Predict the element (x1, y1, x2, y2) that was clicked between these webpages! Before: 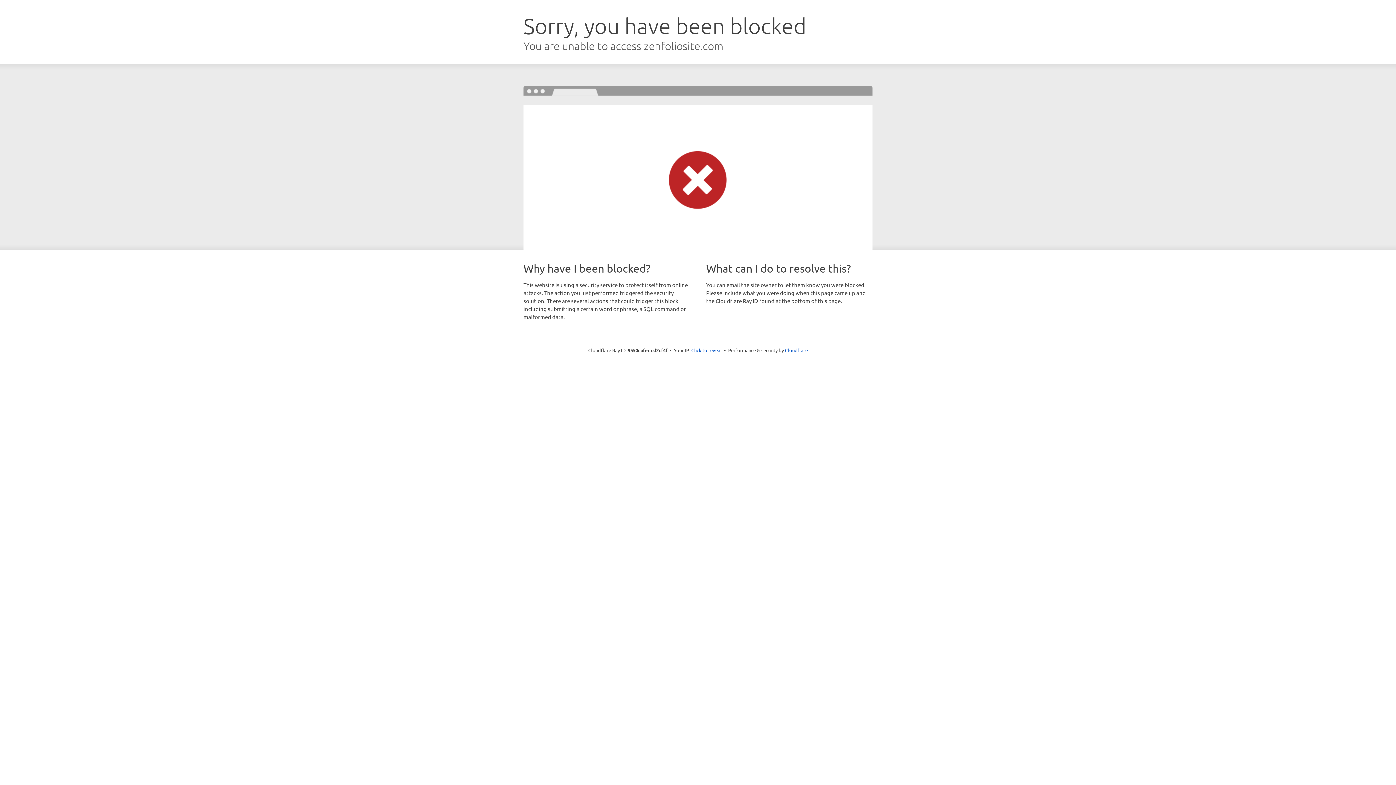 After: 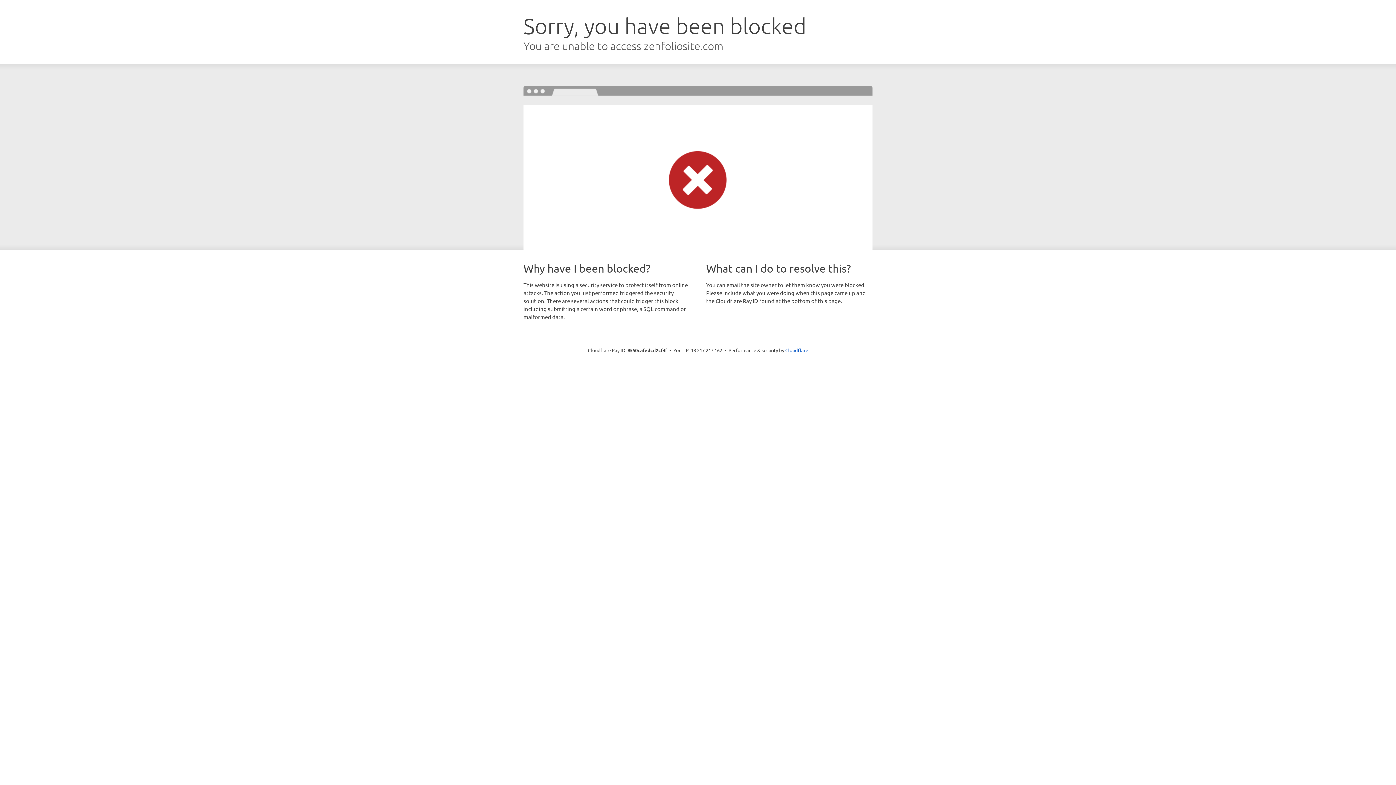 Action: bbox: (691, 346, 722, 353) label: Click to reveal